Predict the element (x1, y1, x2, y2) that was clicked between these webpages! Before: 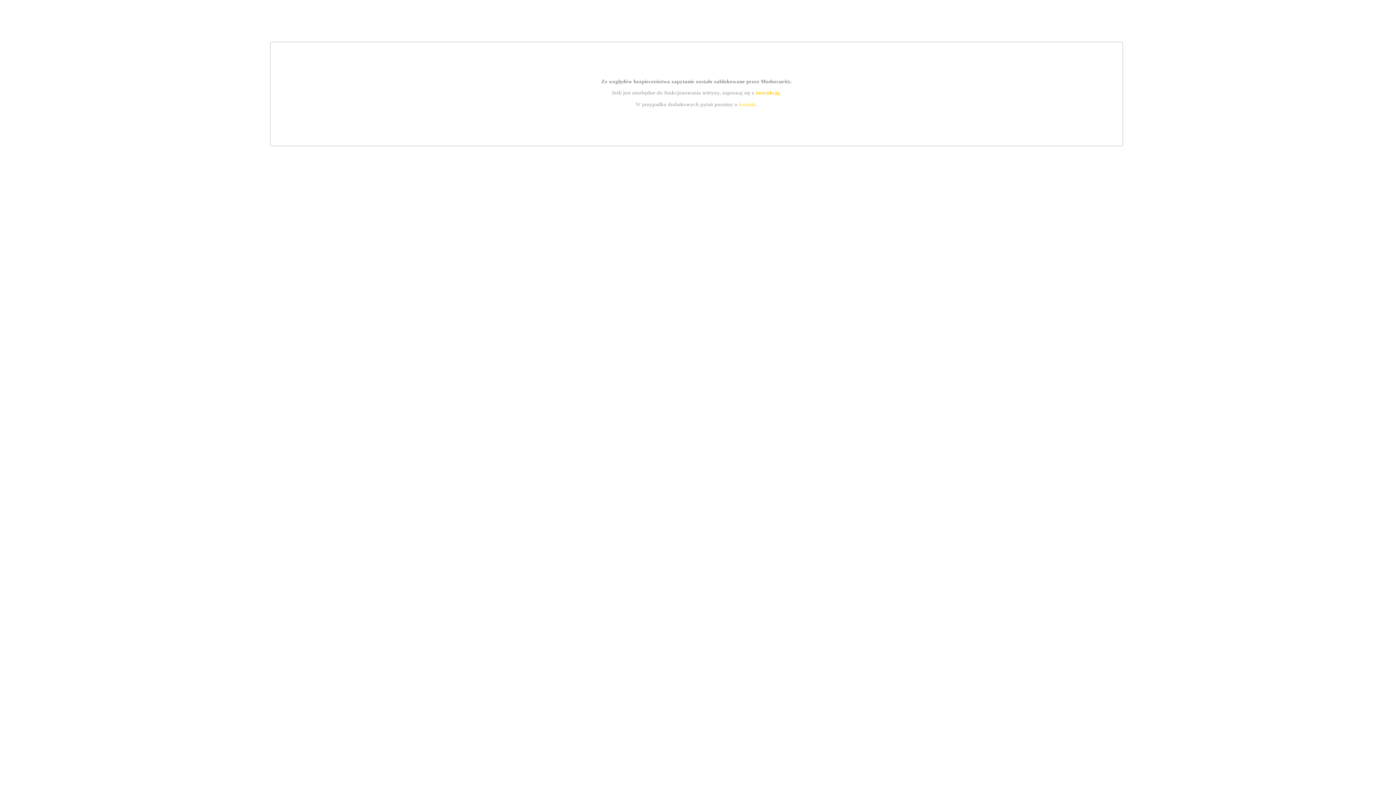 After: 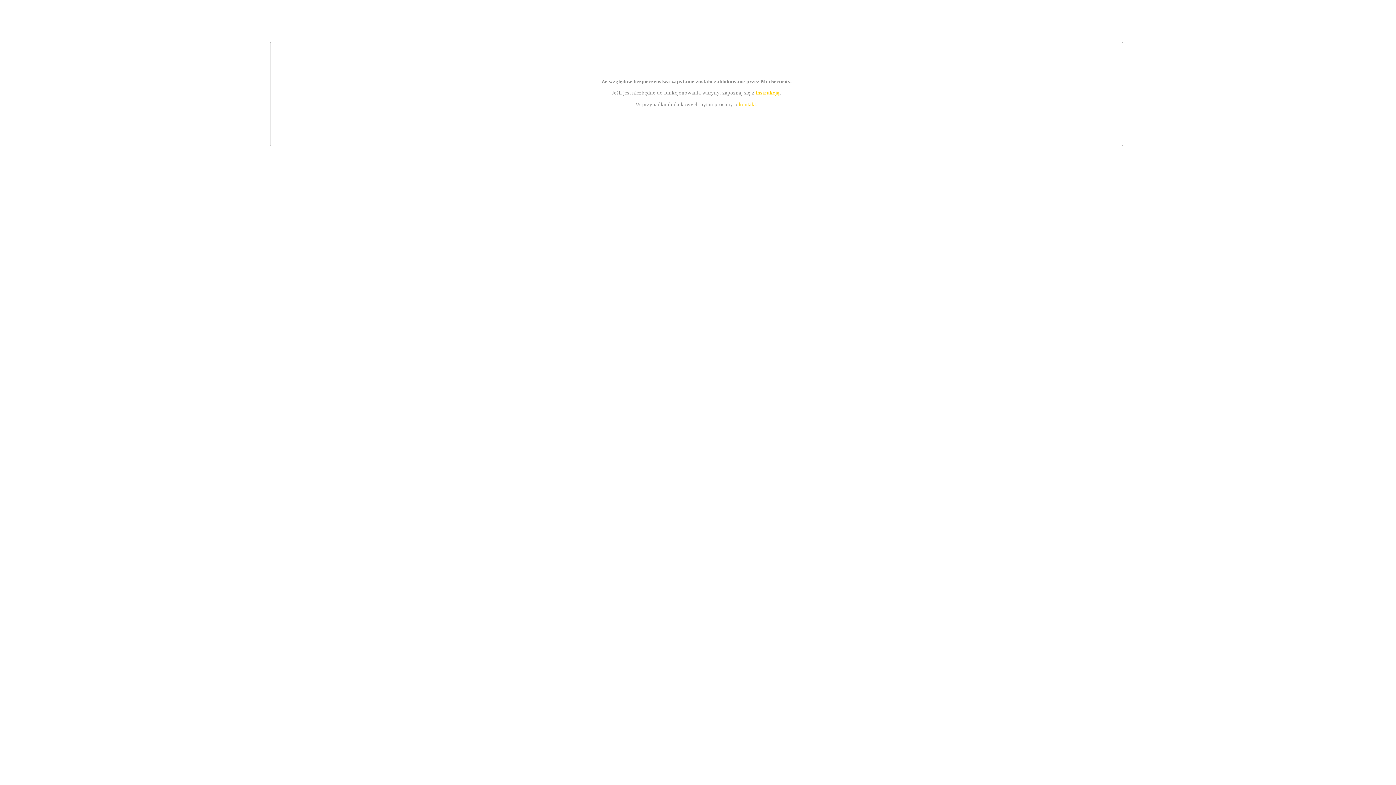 Action: label: kontakt bbox: (739, 101, 756, 107)